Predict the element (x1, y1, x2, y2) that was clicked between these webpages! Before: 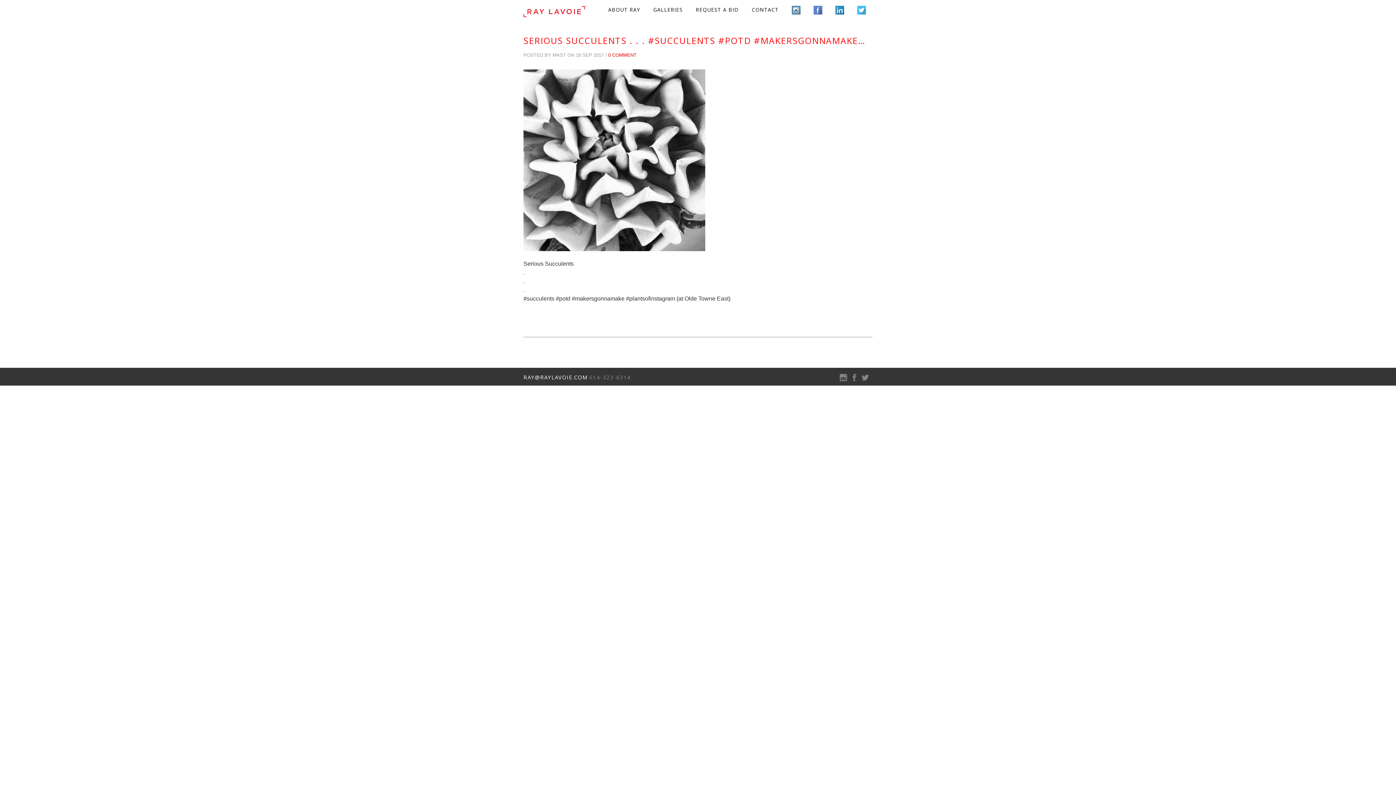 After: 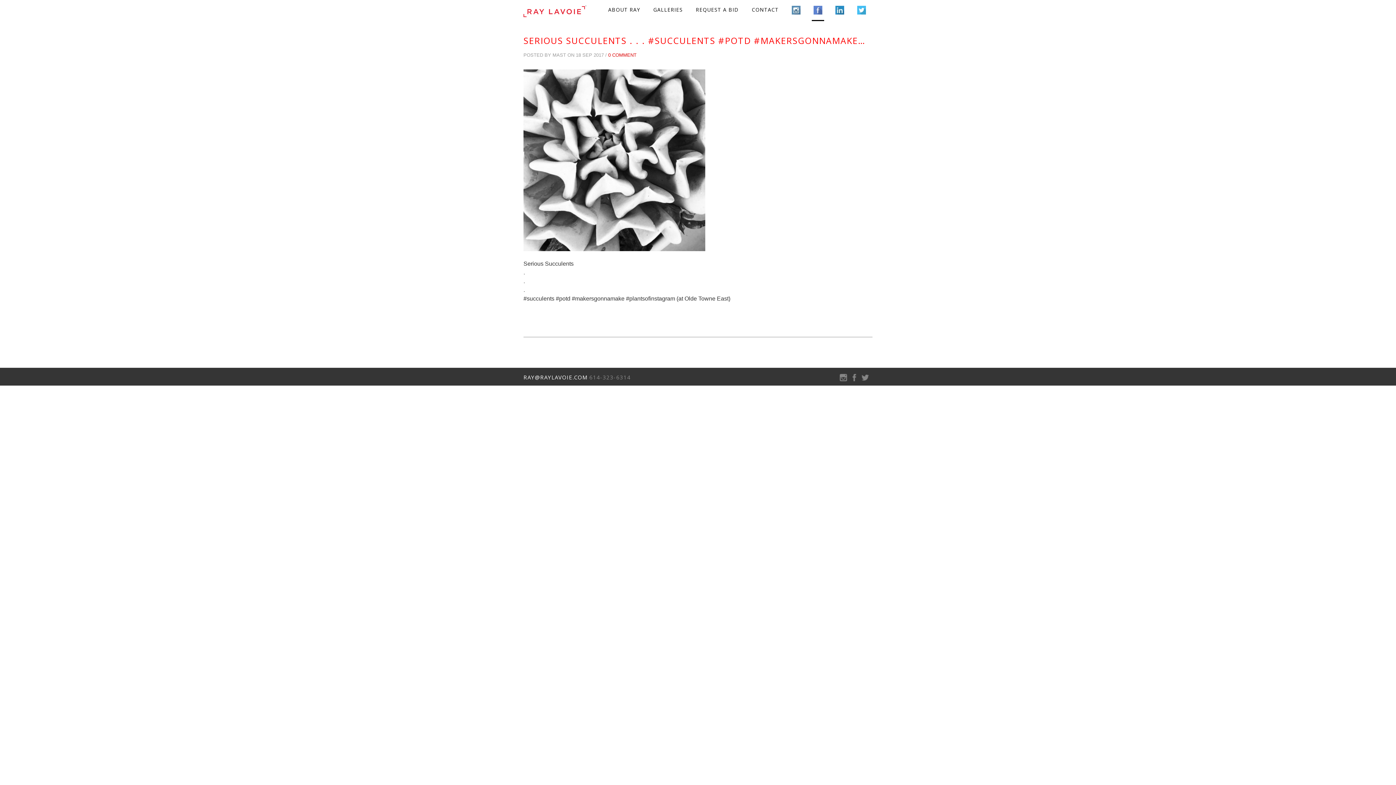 Action: bbox: (812, 0, 824, 21)